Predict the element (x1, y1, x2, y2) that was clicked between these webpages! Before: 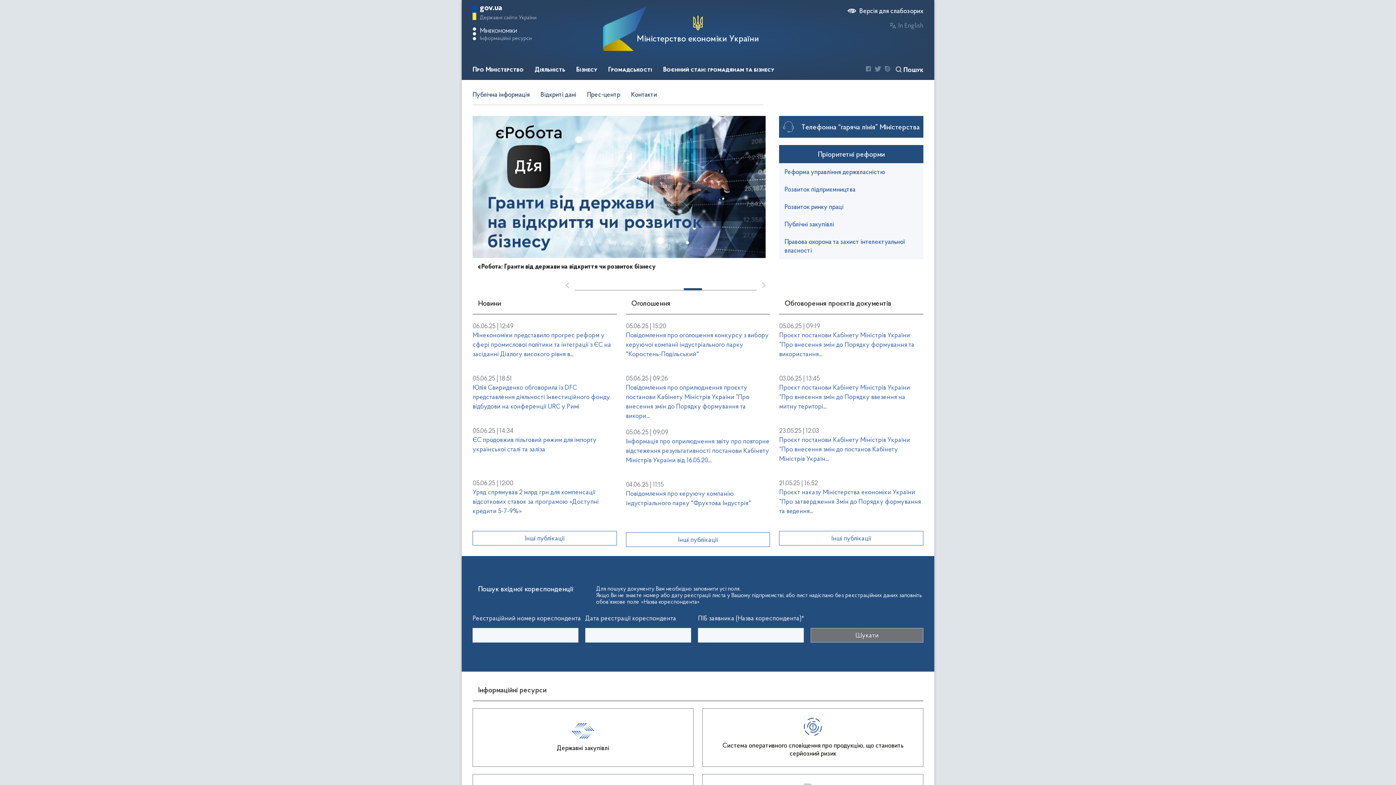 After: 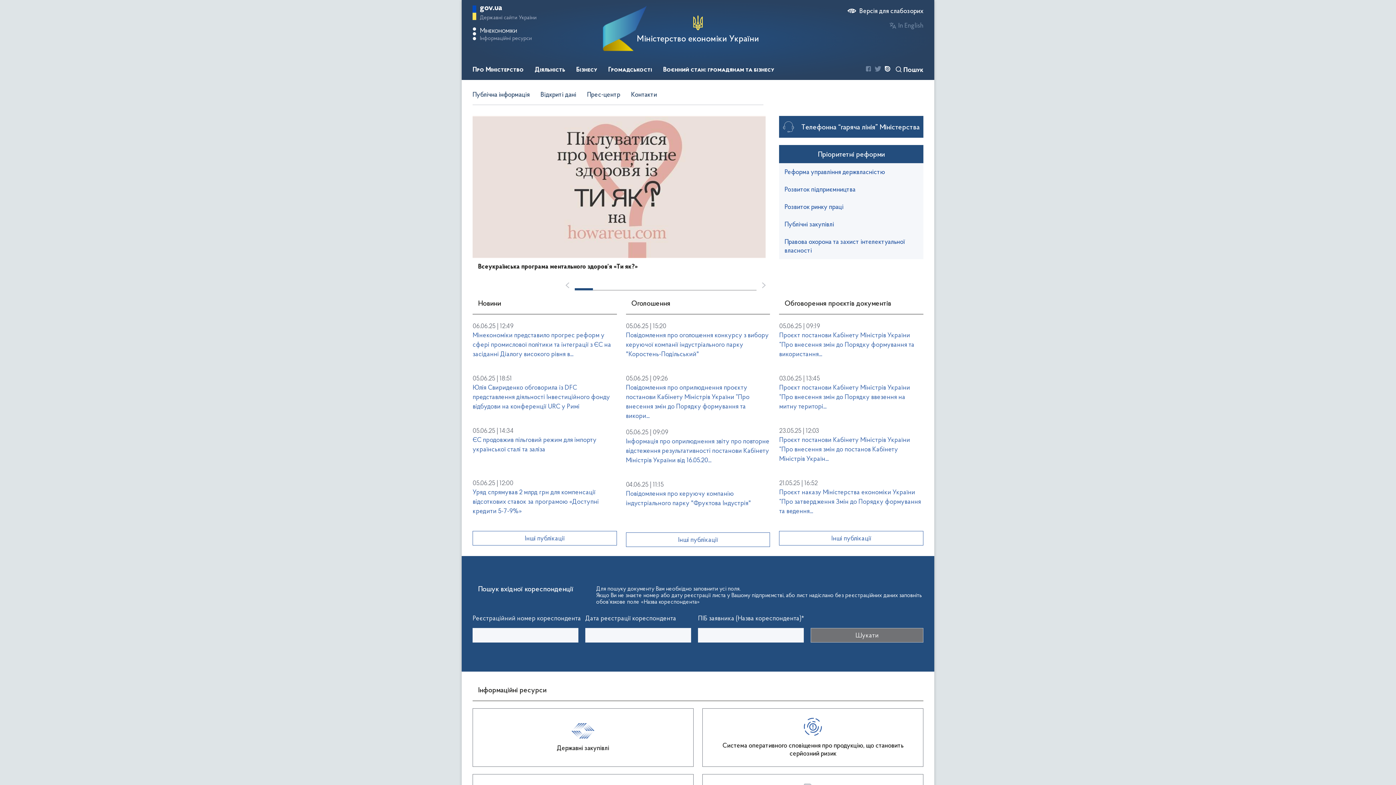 Action: bbox: (885, 65, 890, 73)